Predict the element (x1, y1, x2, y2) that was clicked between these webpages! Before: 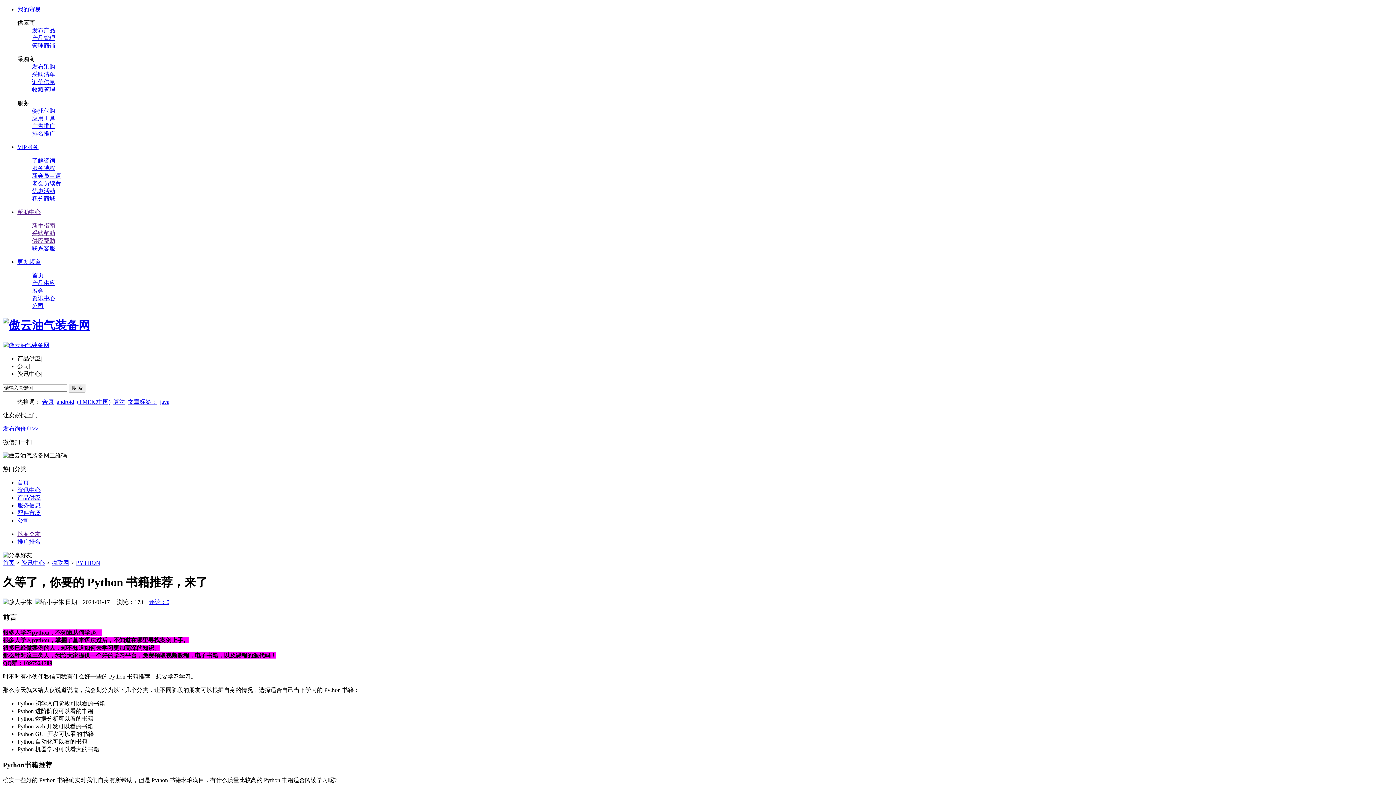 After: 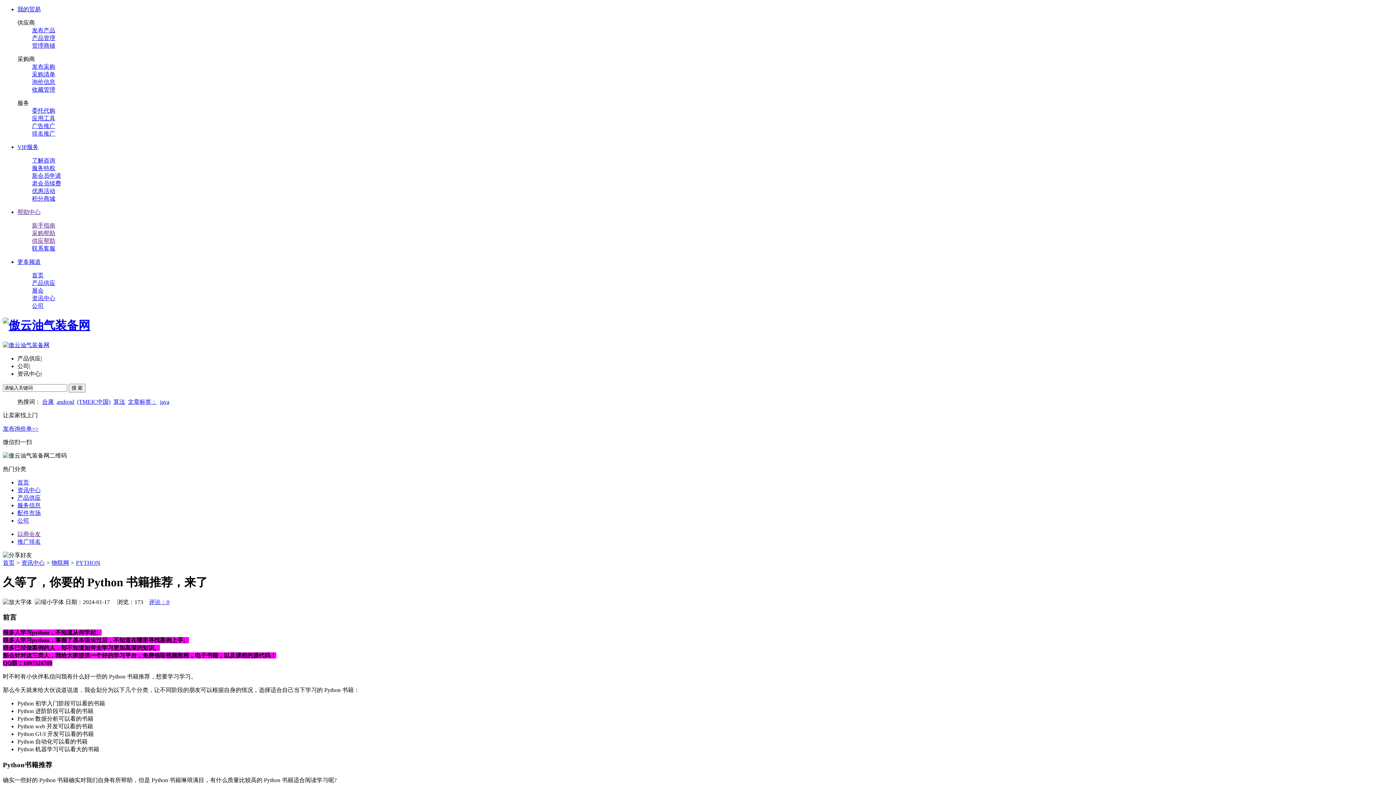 Action: label: 发布采购 bbox: (32, 63, 55, 69)